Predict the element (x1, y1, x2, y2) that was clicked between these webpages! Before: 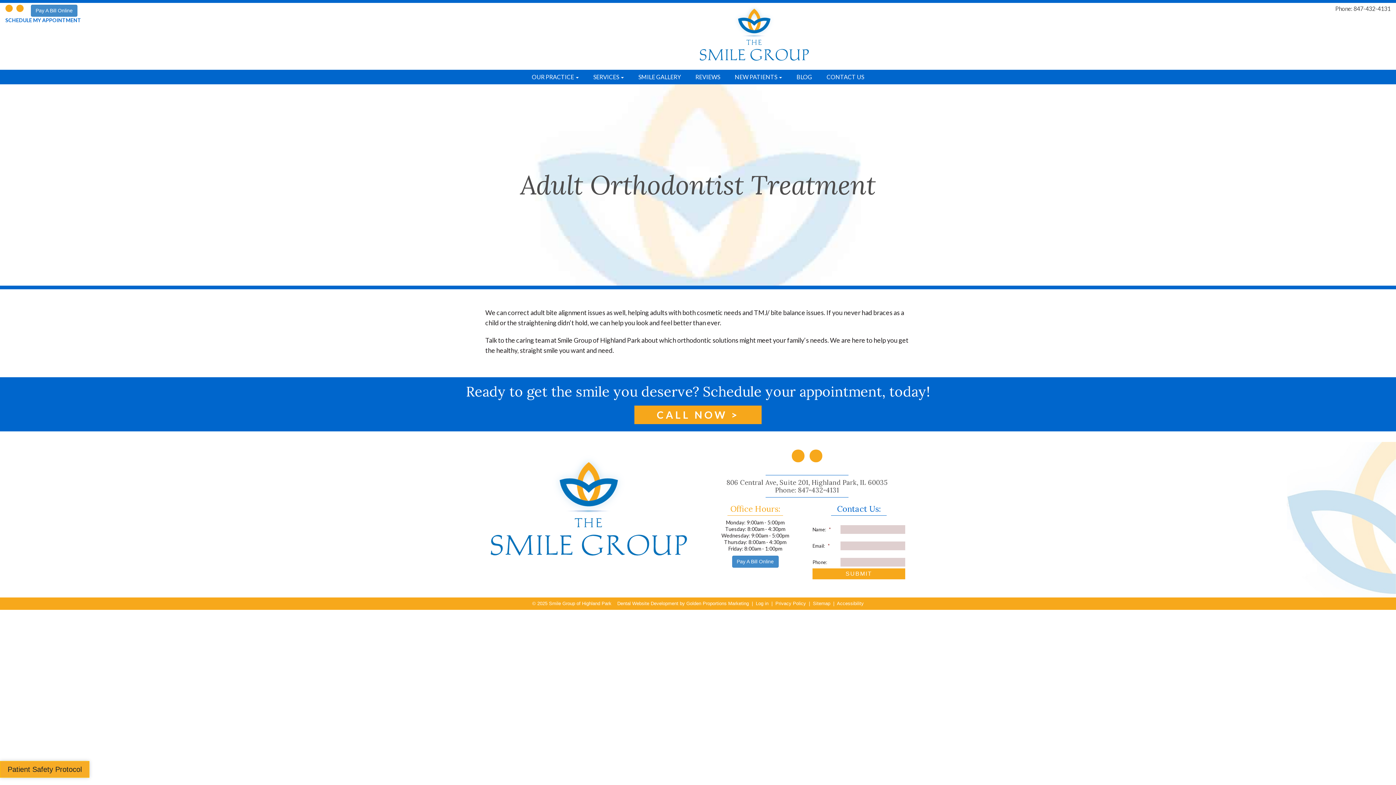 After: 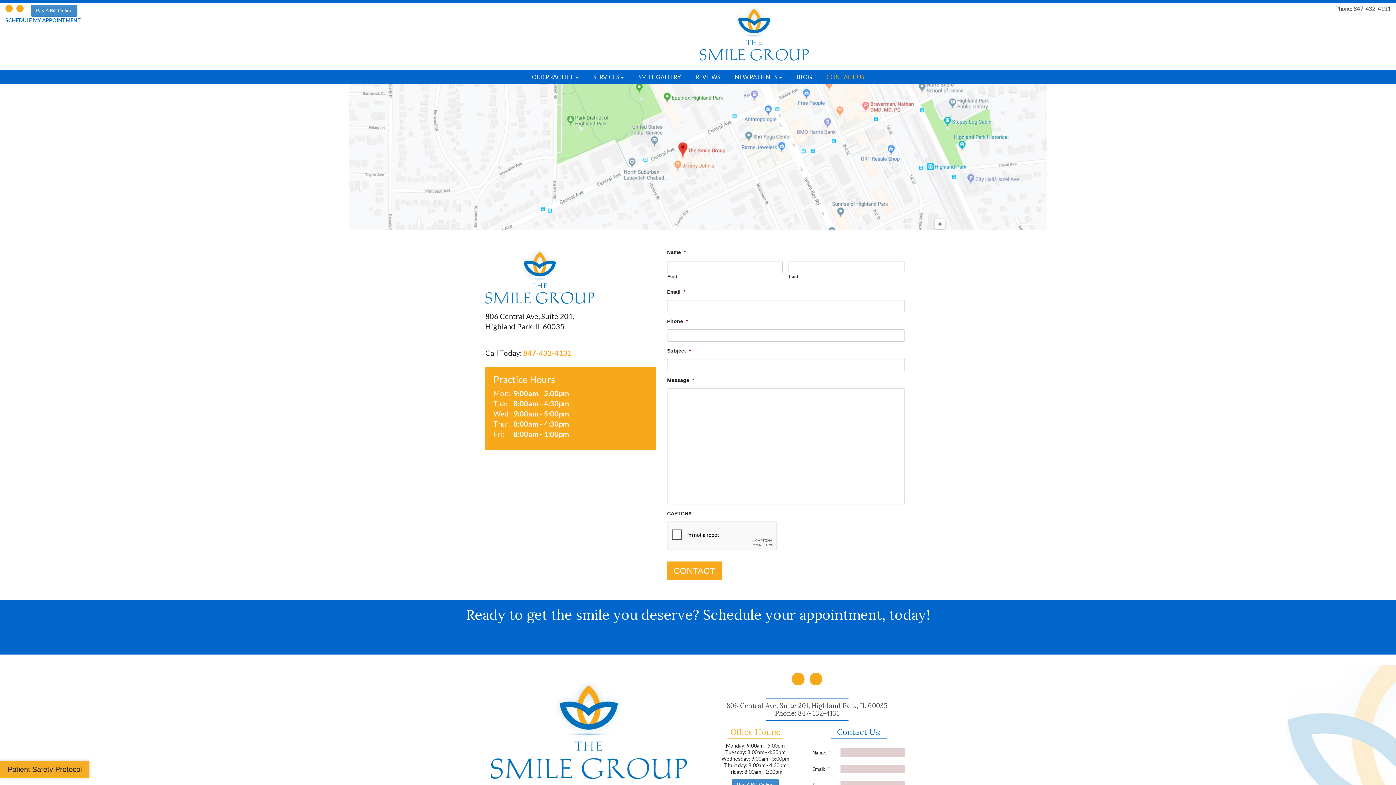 Action: label: CONTACT US bbox: (819, 69, 871, 84)